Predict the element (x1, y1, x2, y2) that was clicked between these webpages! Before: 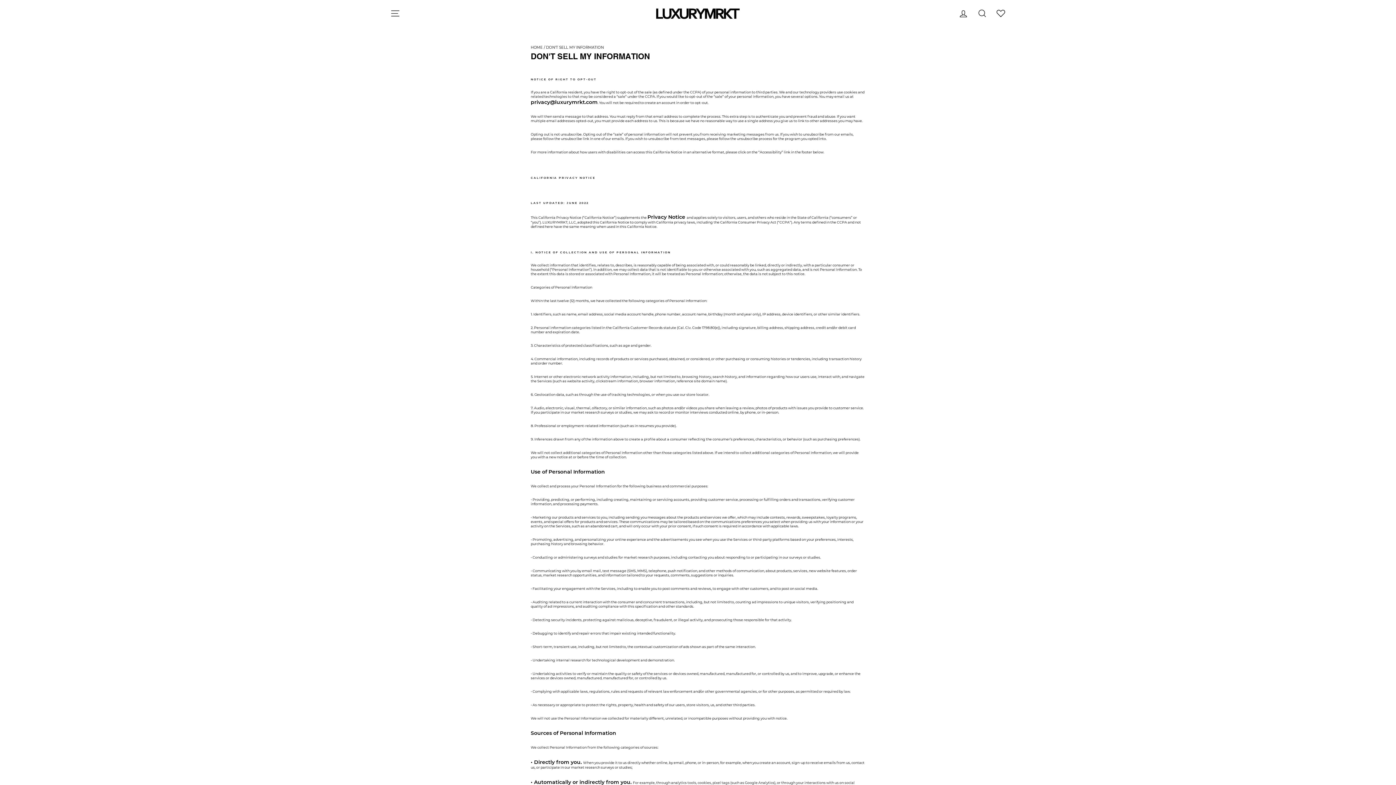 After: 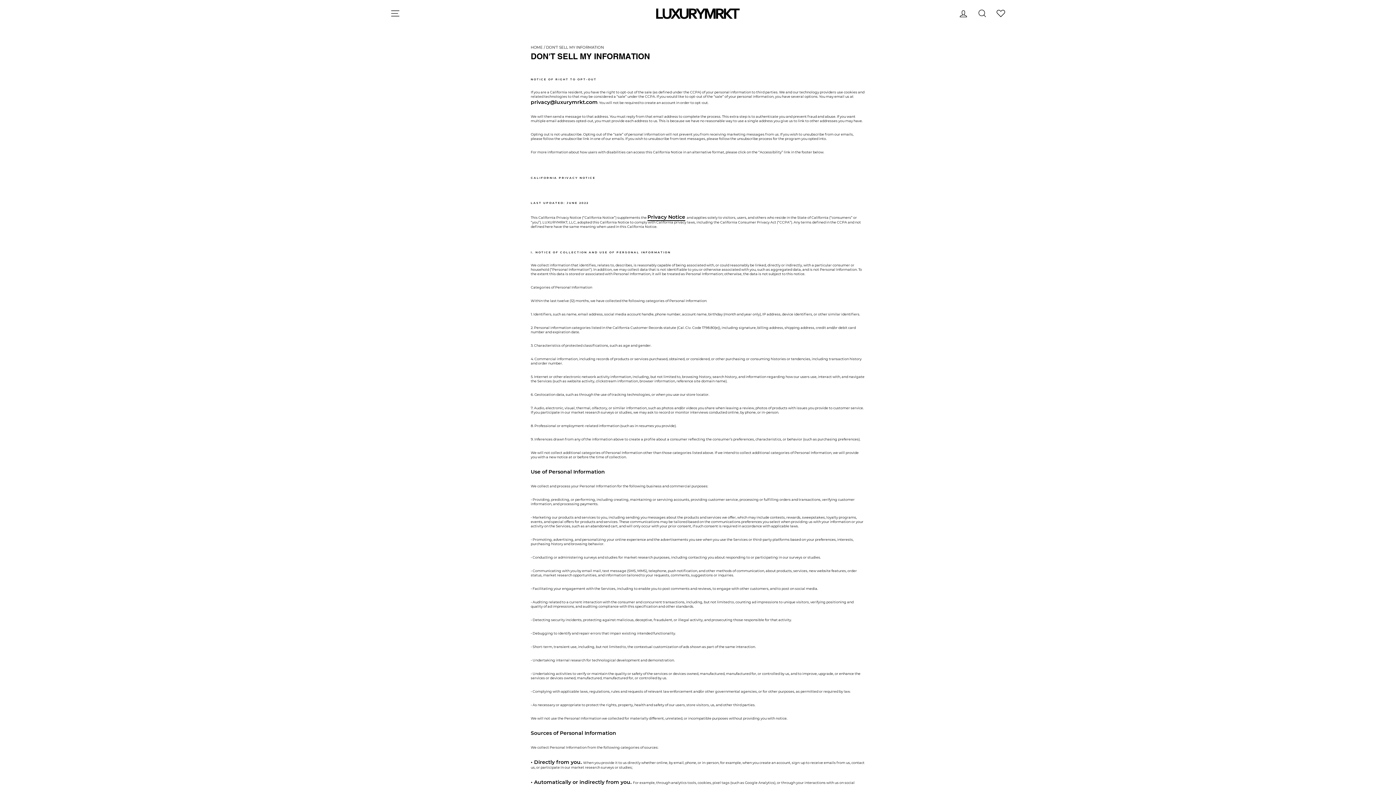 Action: label: Privacy Notice bbox: (647, 213, 685, 220)